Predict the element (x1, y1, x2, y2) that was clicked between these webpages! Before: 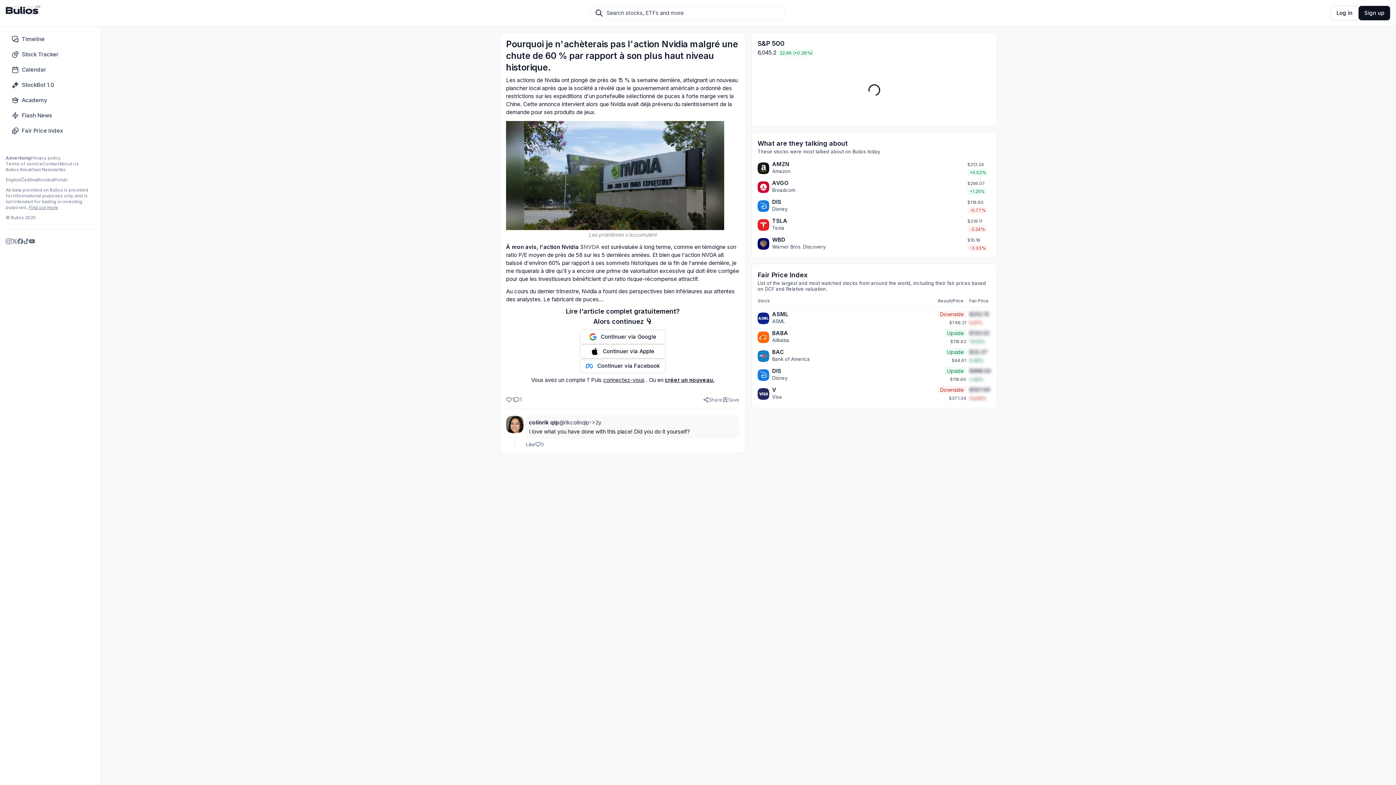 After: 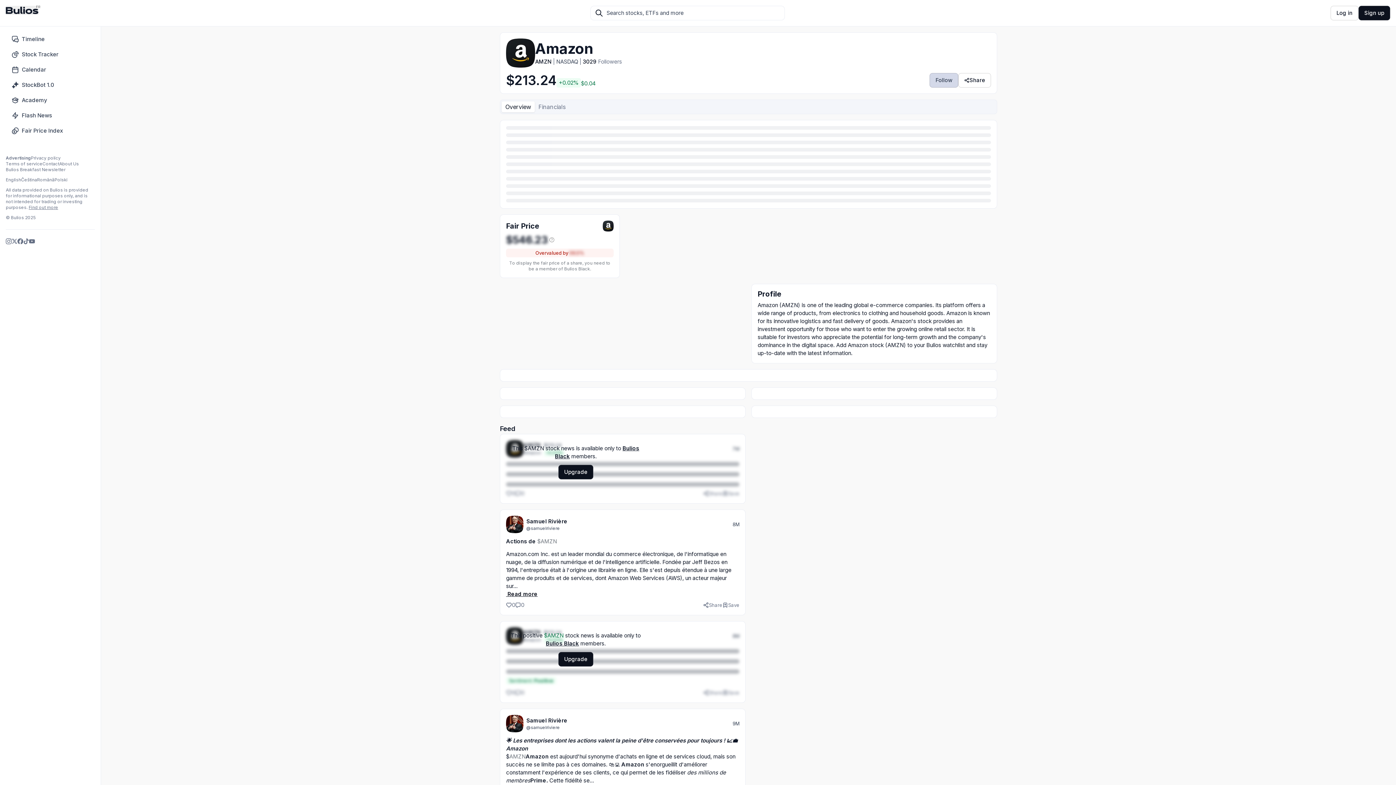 Action: bbox: (757, 162, 769, 174)